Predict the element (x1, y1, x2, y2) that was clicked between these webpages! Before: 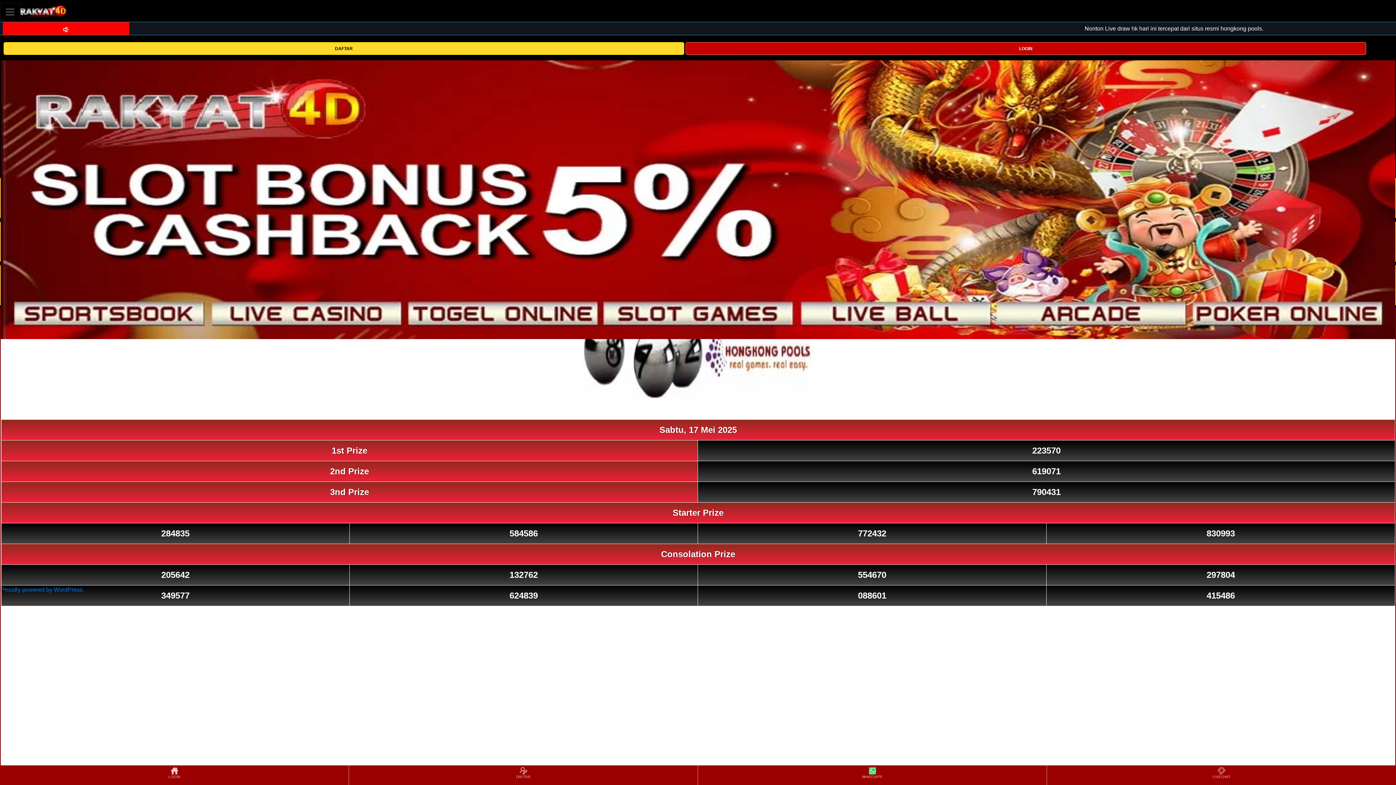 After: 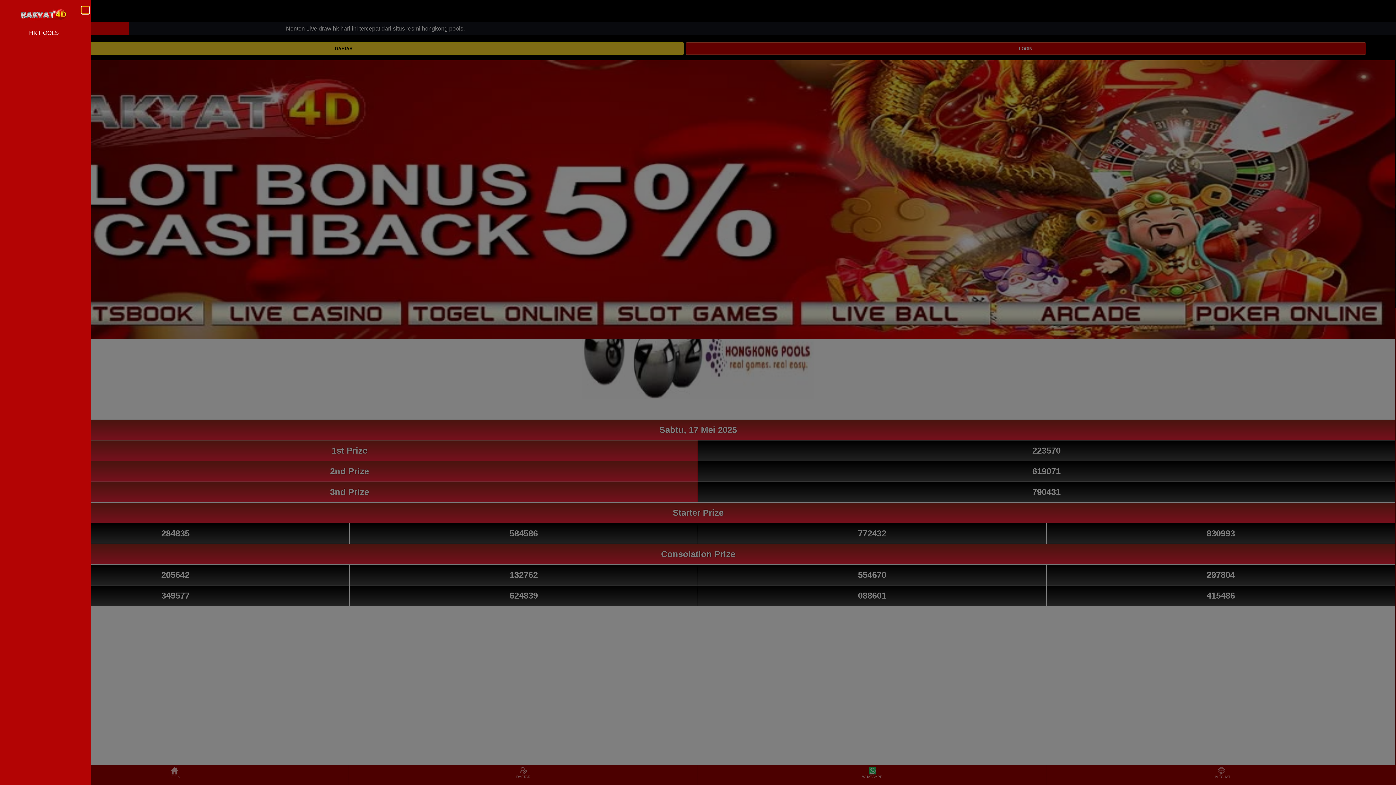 Action: label: Toggle navigation bbox: (0, 2, 20, 20)